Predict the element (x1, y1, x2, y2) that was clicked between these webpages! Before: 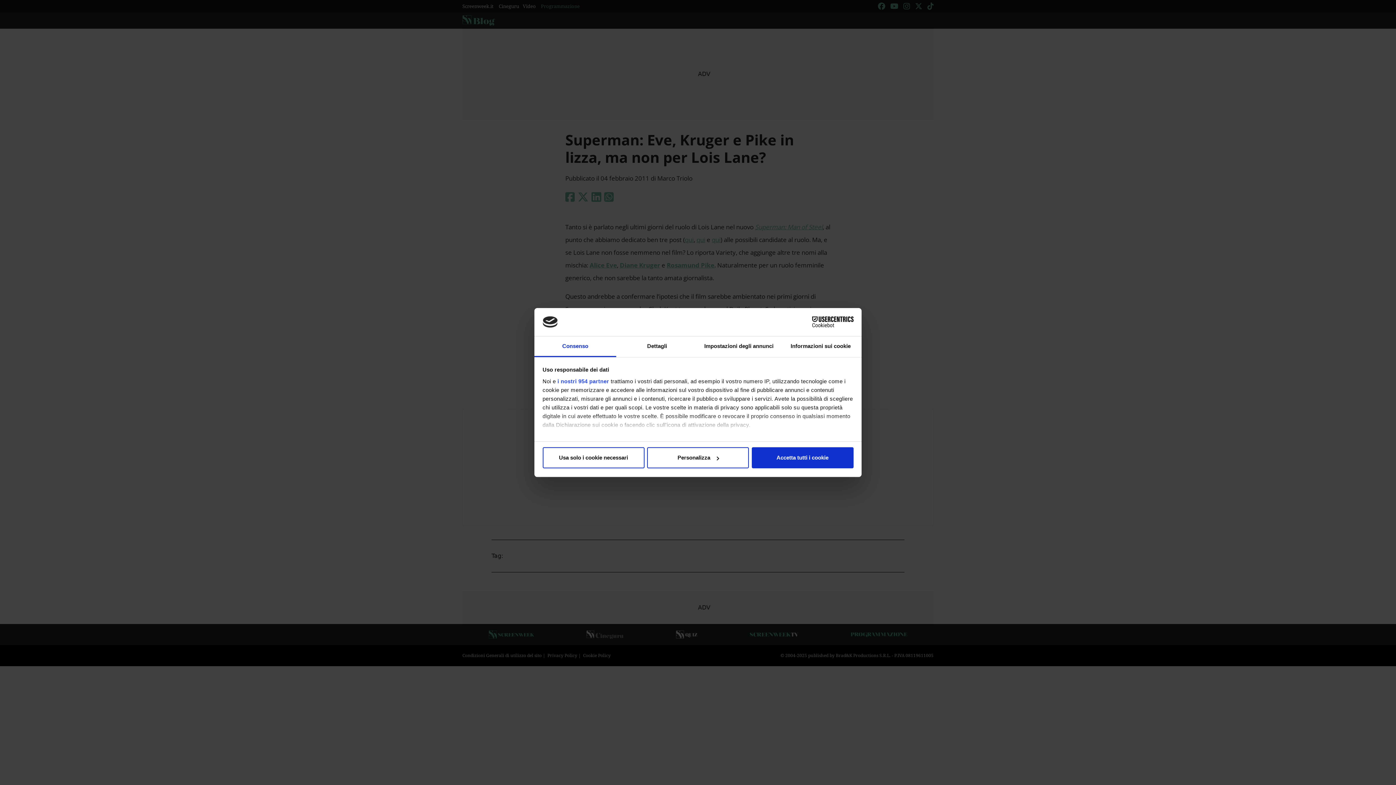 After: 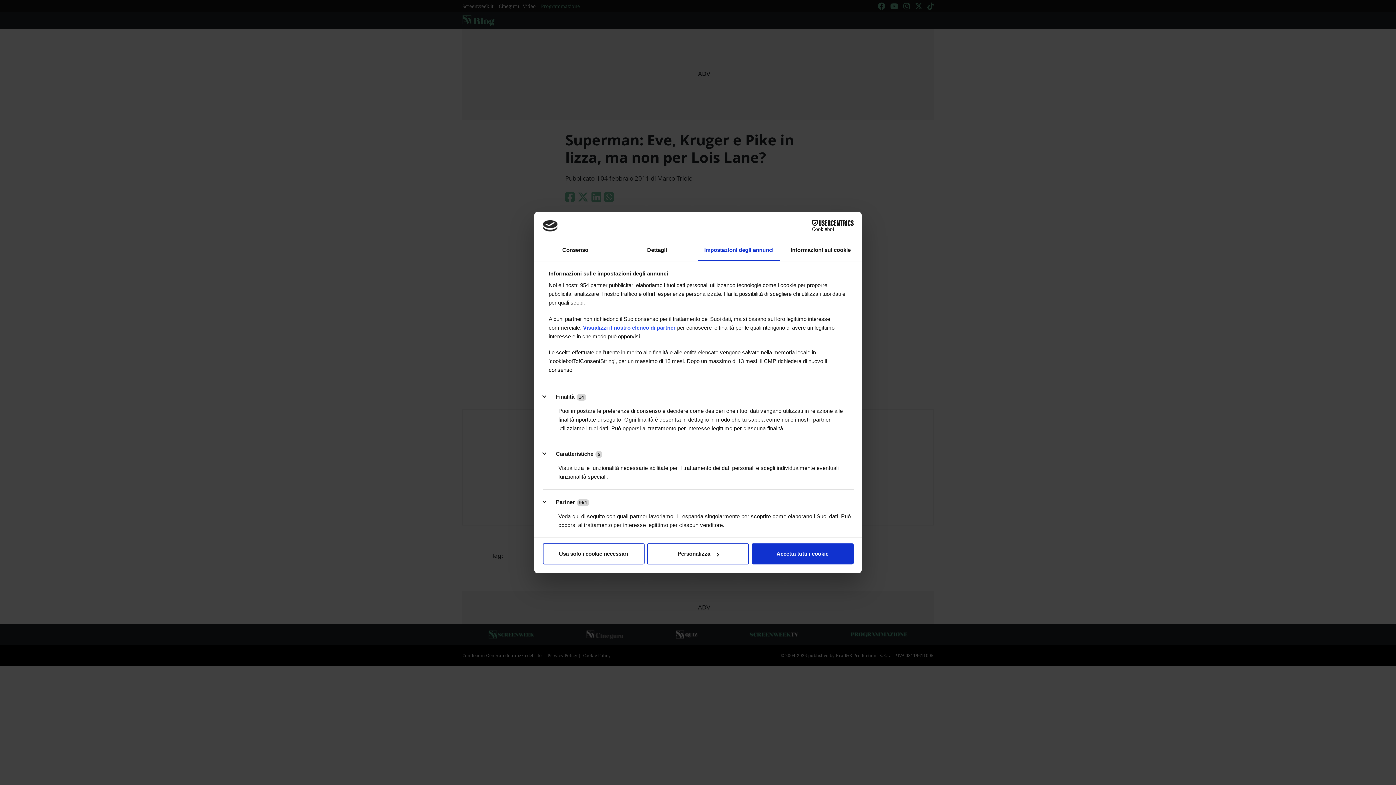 Action: bbox: (698, 336, 780, 357) label: Impostazioni degli annunci